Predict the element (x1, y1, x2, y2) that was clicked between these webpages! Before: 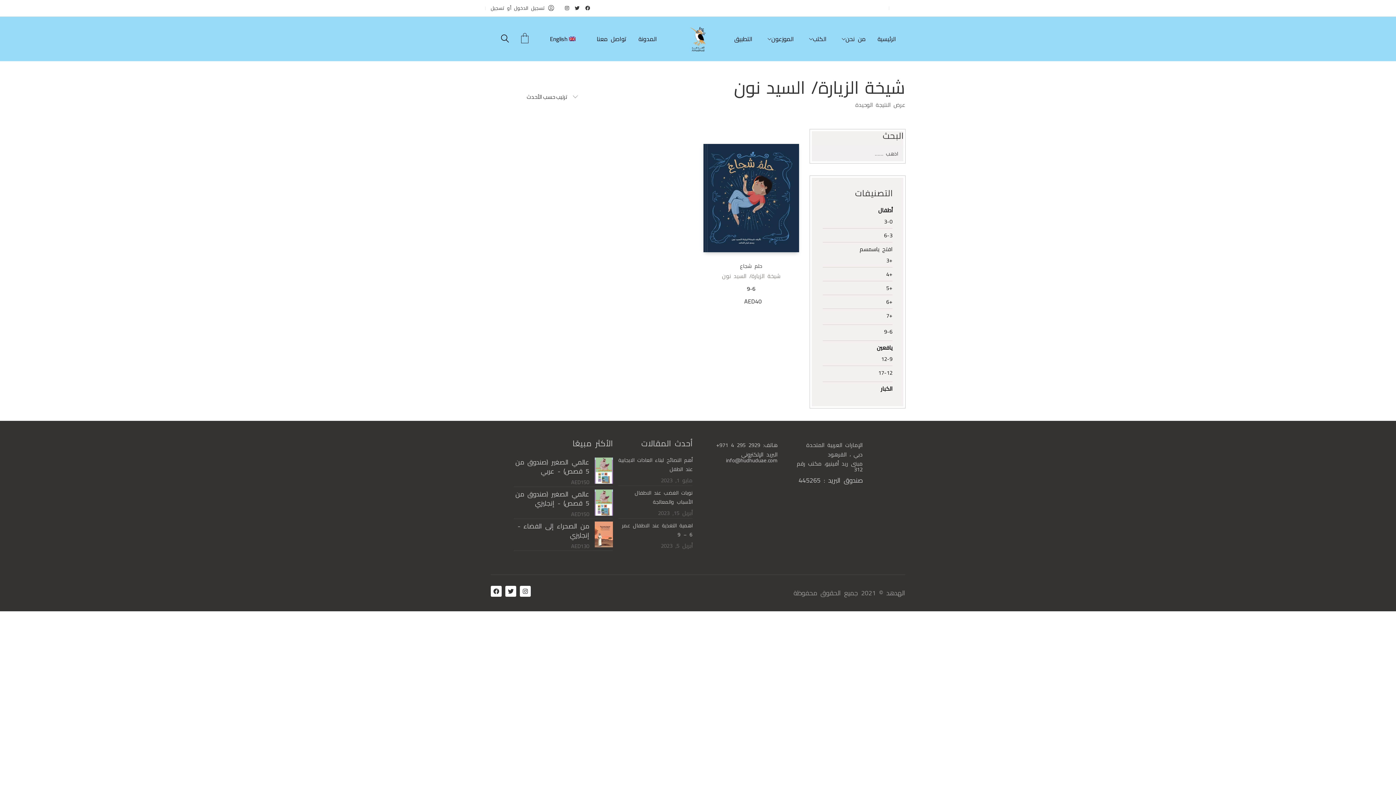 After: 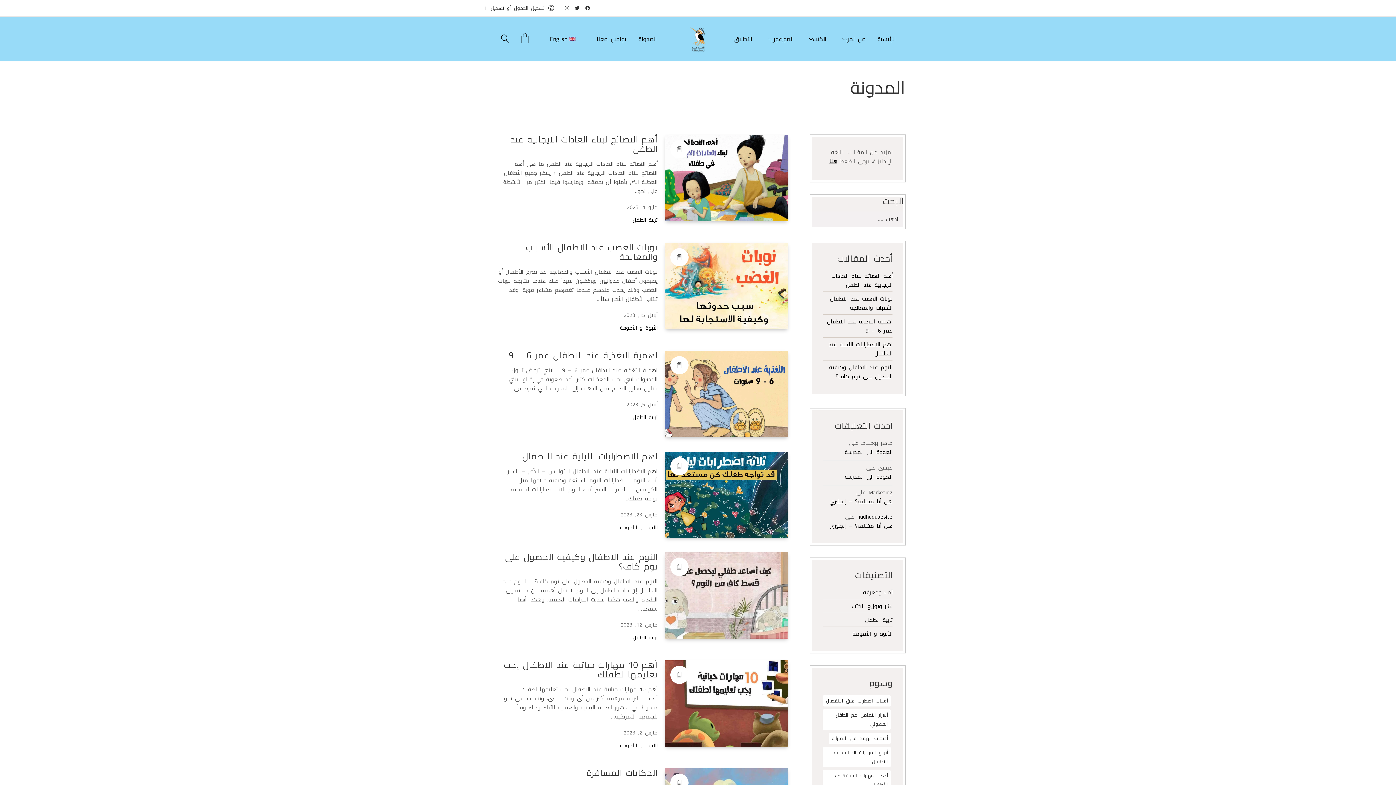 Action: bbox: (638, 34, 657, 43) label: المدونة